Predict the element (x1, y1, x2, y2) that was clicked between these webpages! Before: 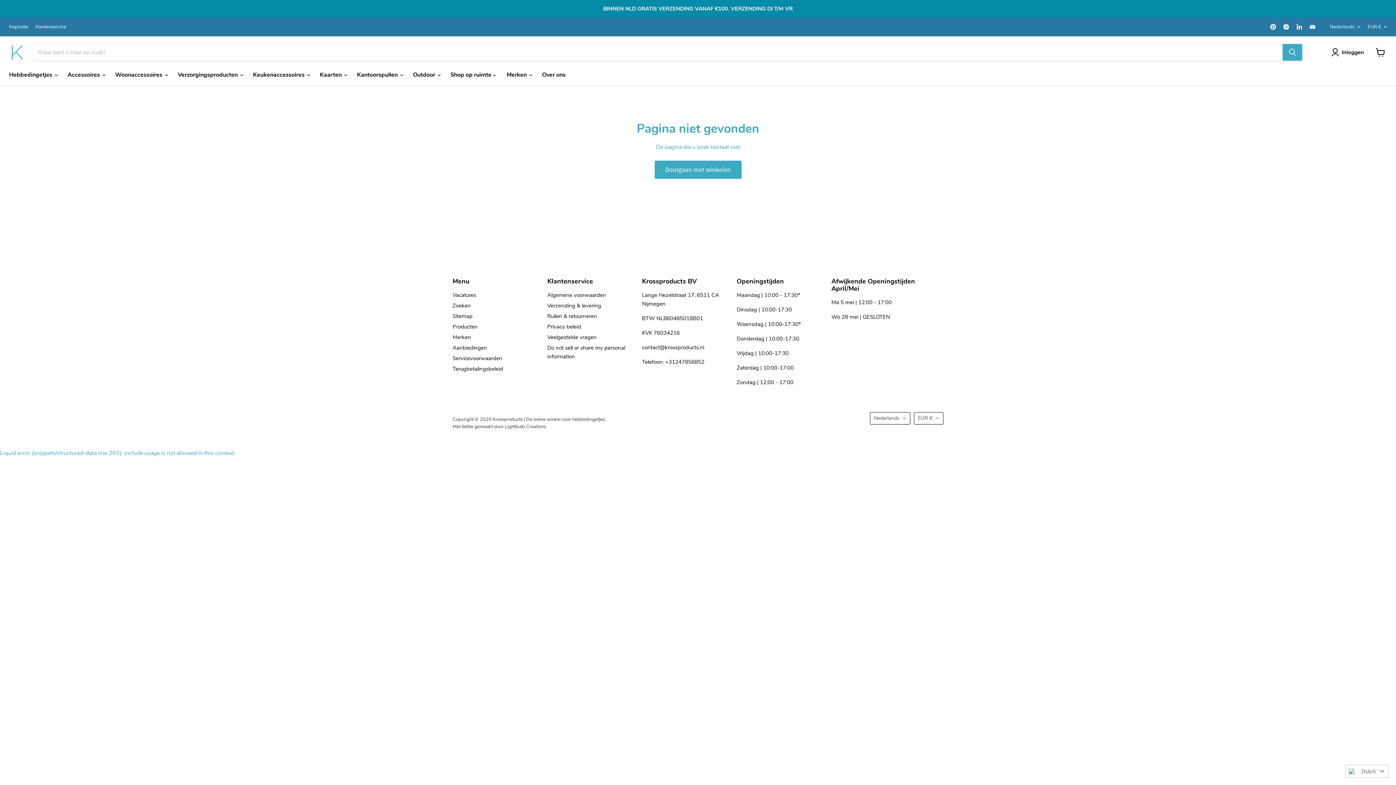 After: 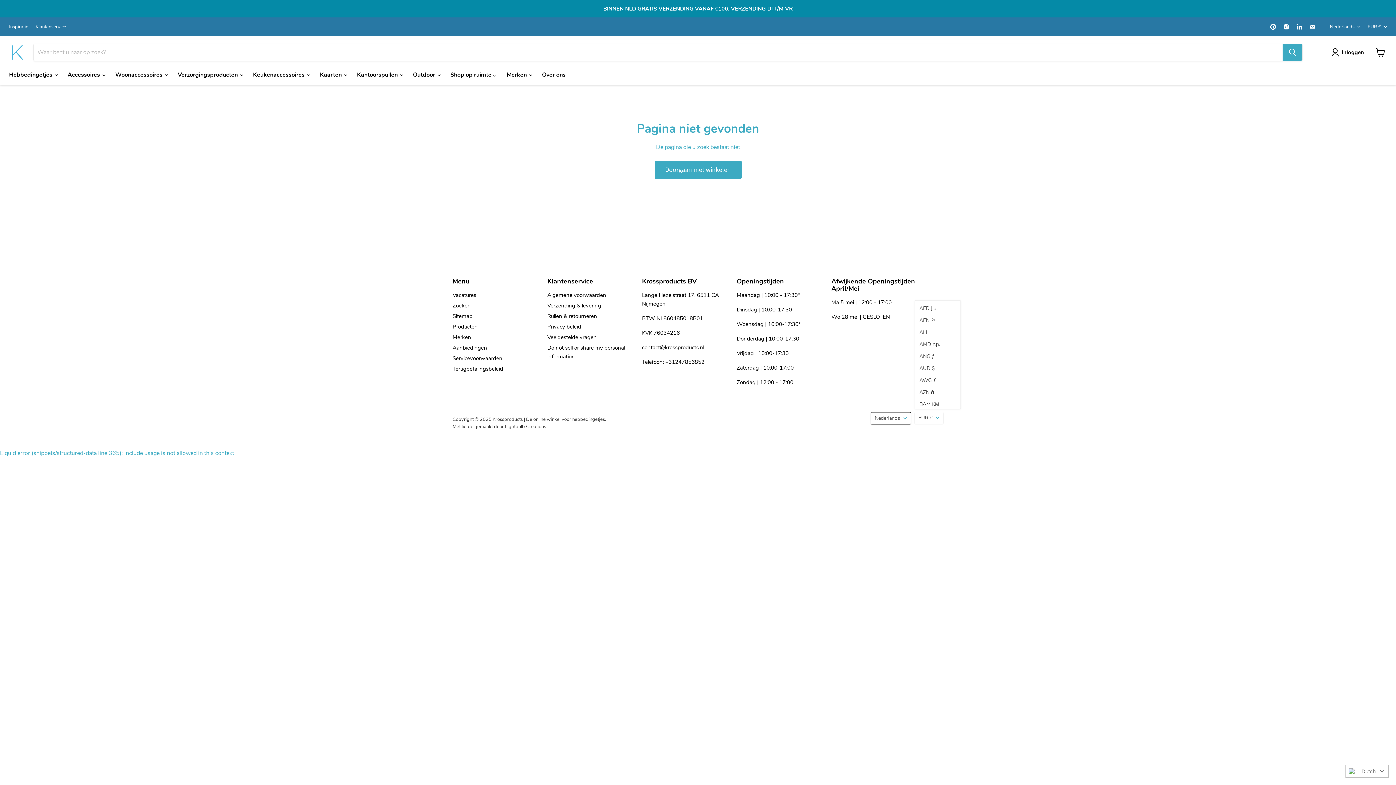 Action: bbox: (914, 412, 943, 424) label: EUR €